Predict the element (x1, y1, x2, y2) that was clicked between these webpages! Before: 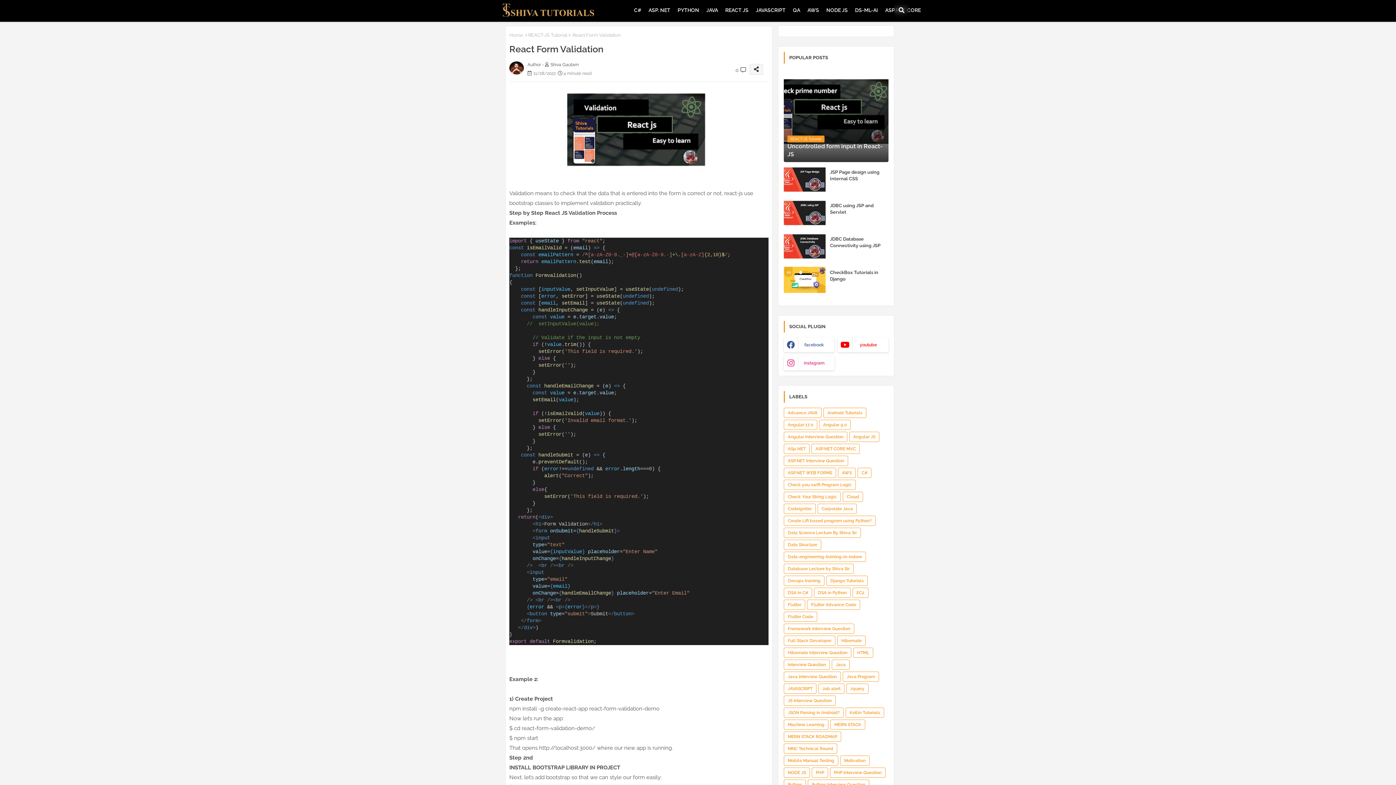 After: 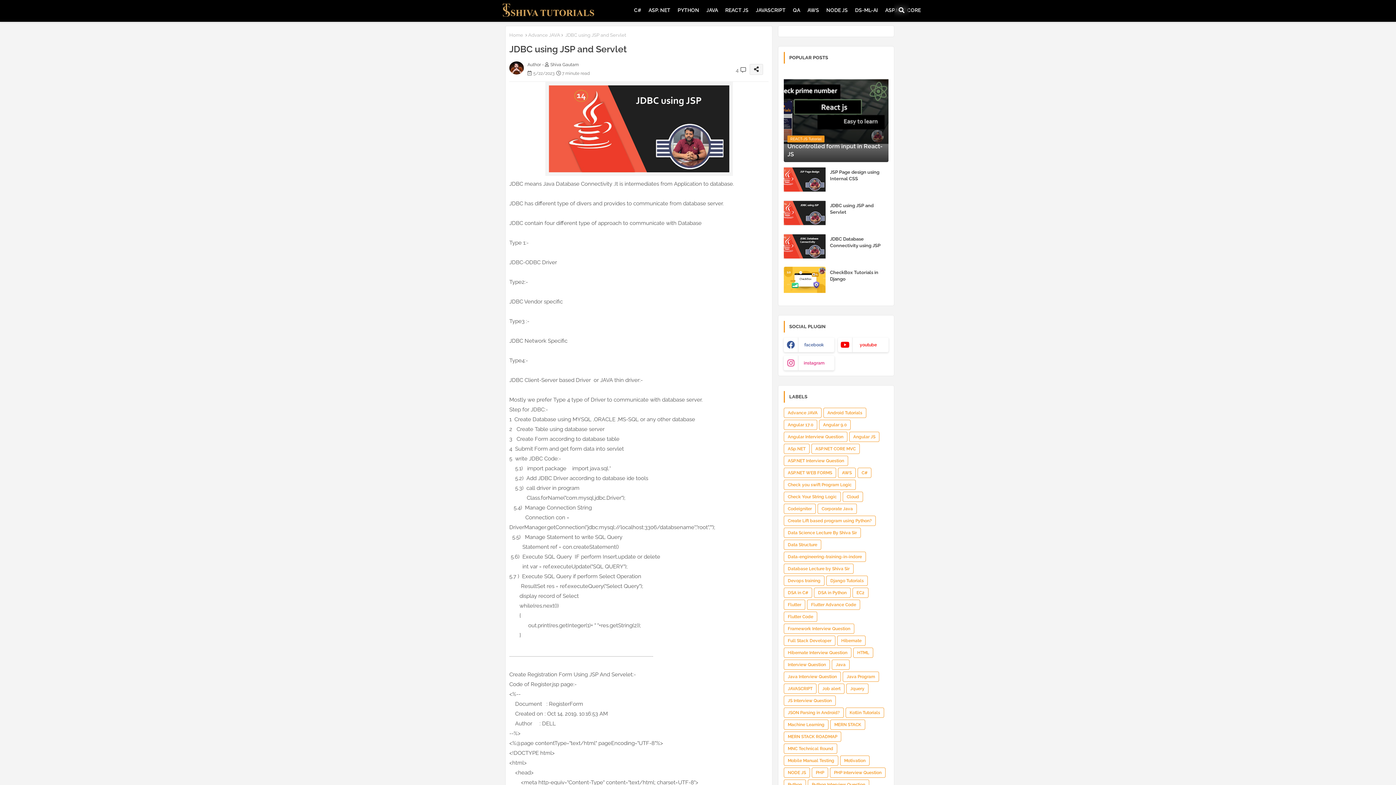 Action: bbox: (784, 200, 825, 229)